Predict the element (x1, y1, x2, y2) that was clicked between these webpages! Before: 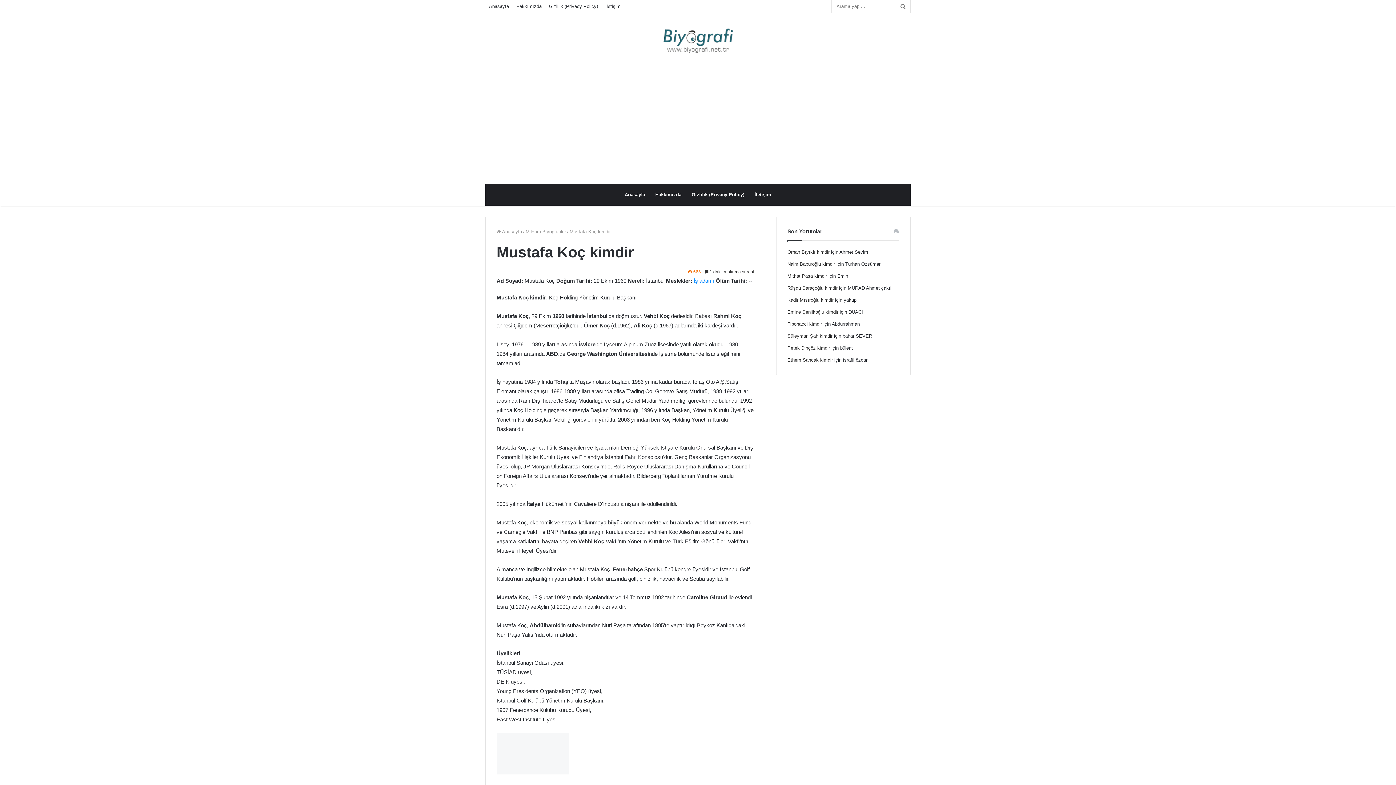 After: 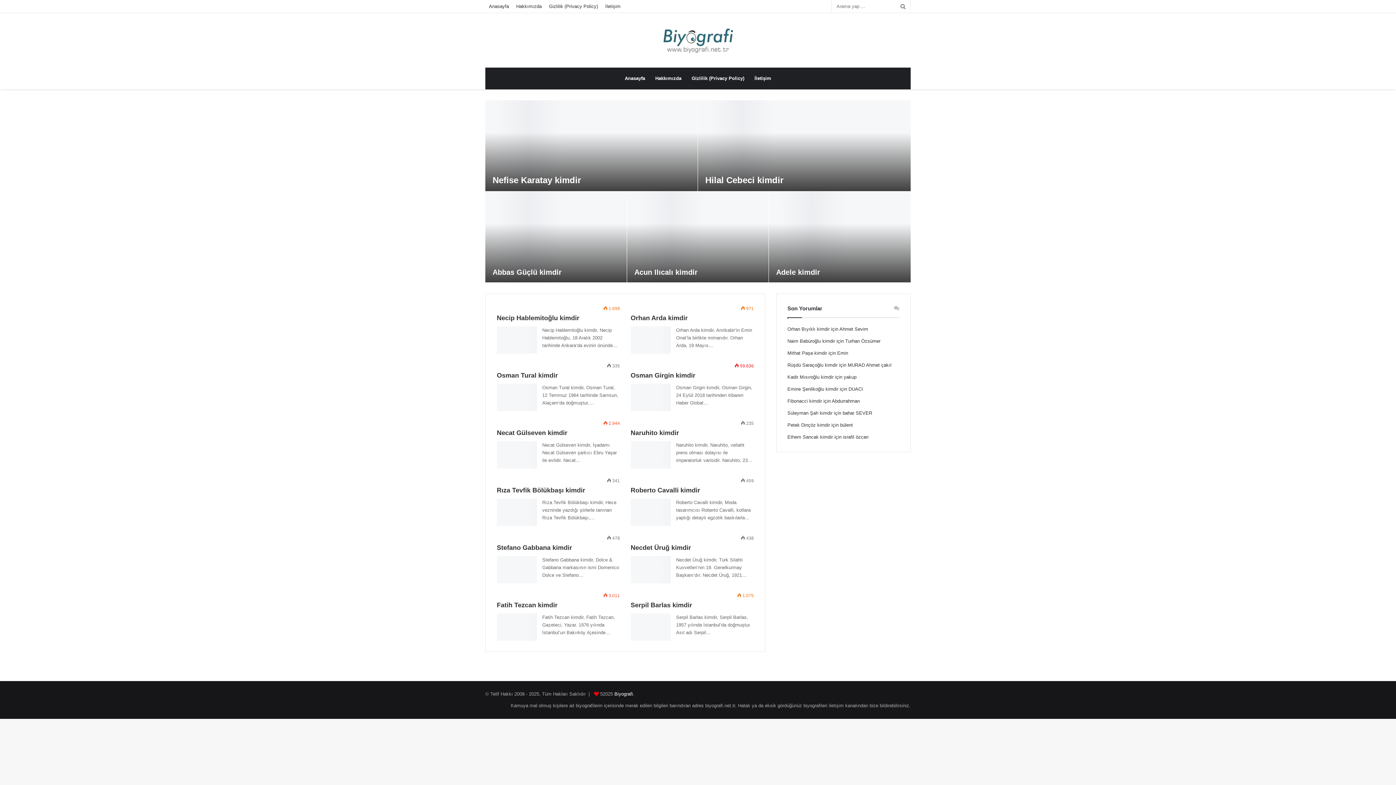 Action: label: Anasayfa bbox: (485, 0, 512, 12)